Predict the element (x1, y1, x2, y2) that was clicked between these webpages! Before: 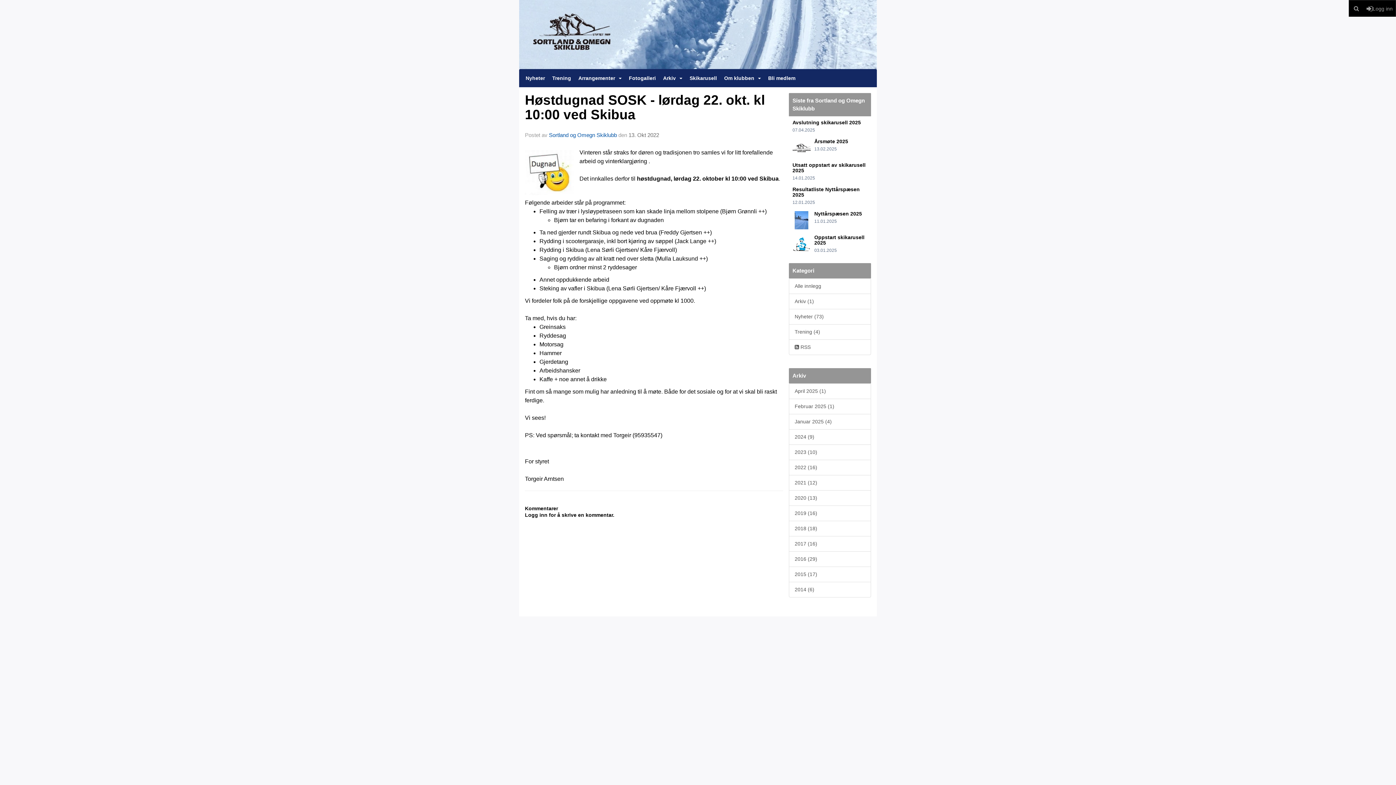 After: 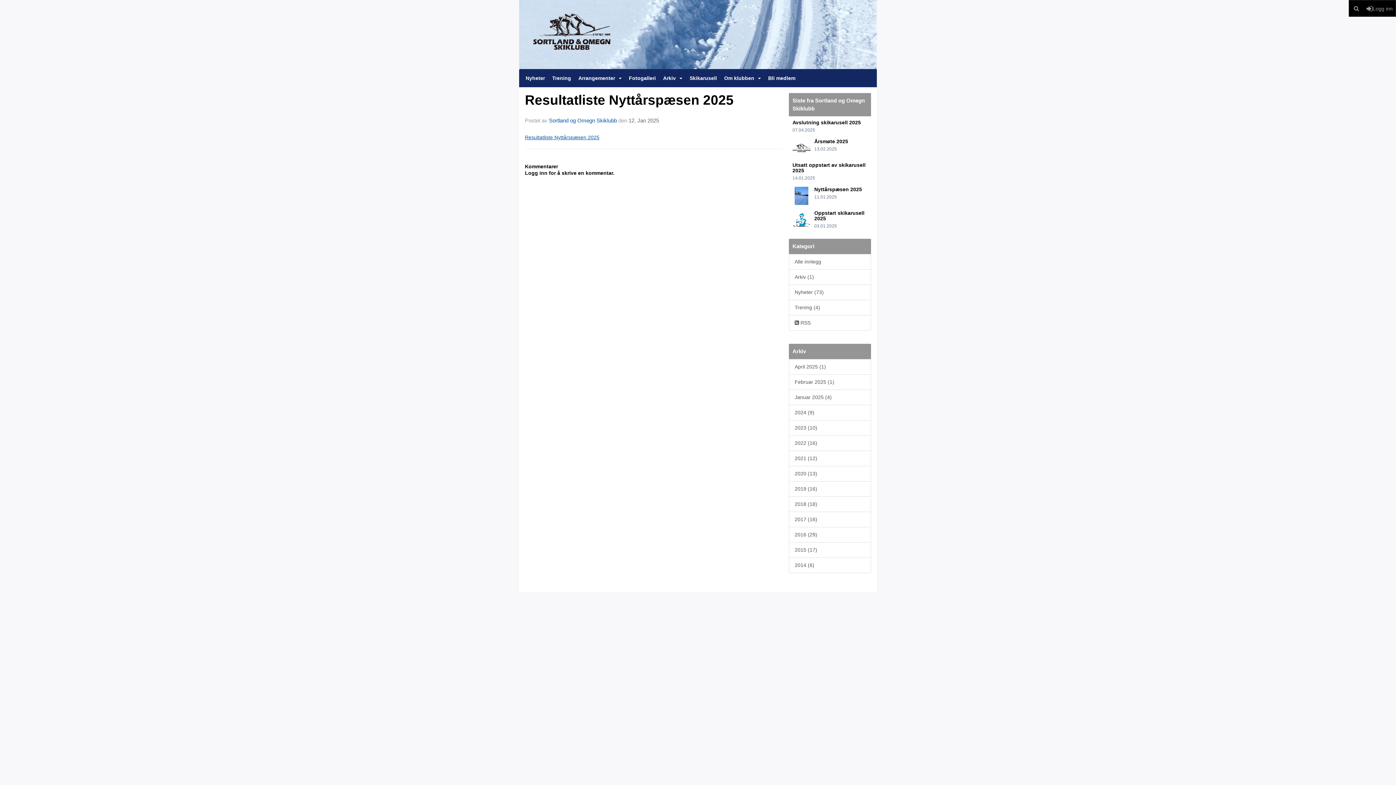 Action: bbox: (792, 186, 860, 197) label: Resultatliste Nyttårspæsen 2025